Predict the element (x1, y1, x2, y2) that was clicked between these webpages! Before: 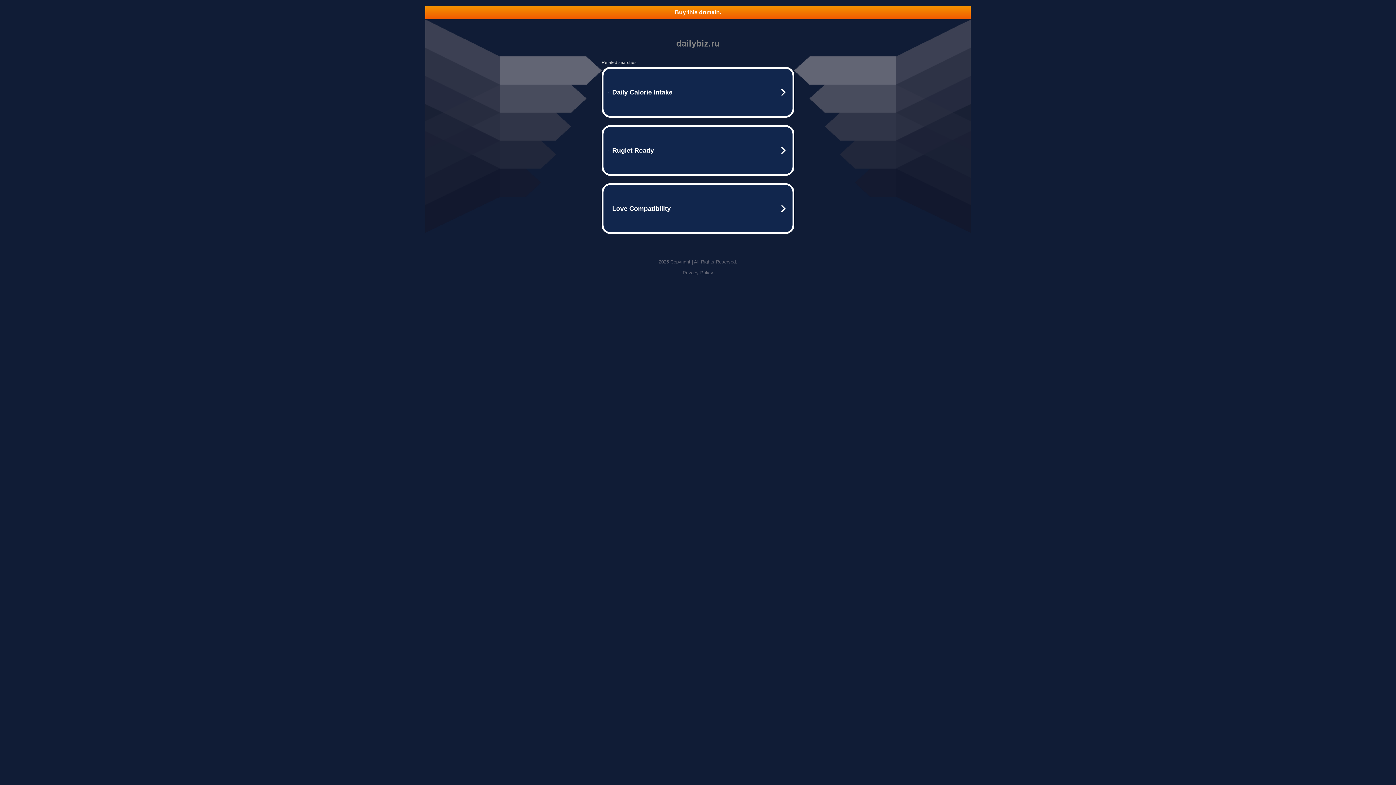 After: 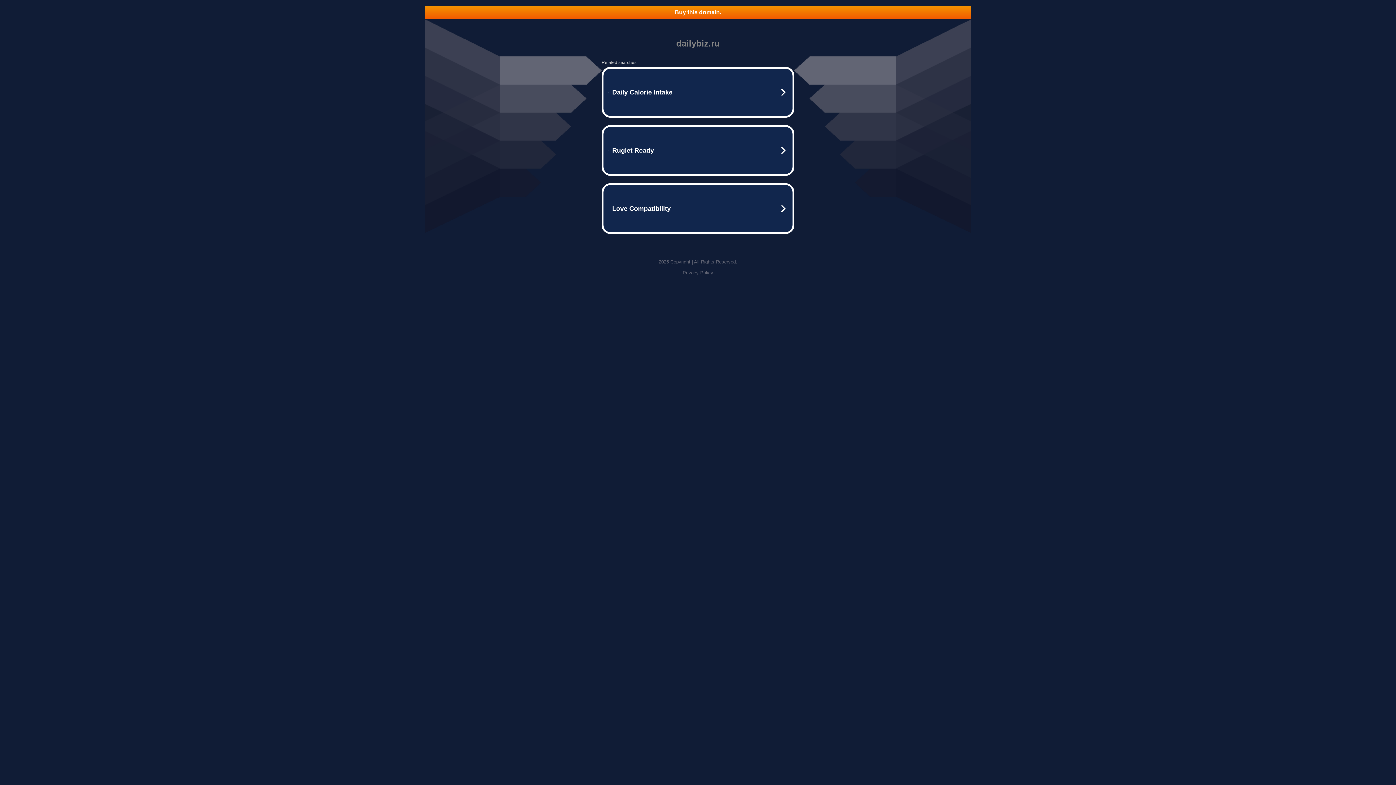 Action: label: Buy this domain. bbox: (425, 5, 970, 18)